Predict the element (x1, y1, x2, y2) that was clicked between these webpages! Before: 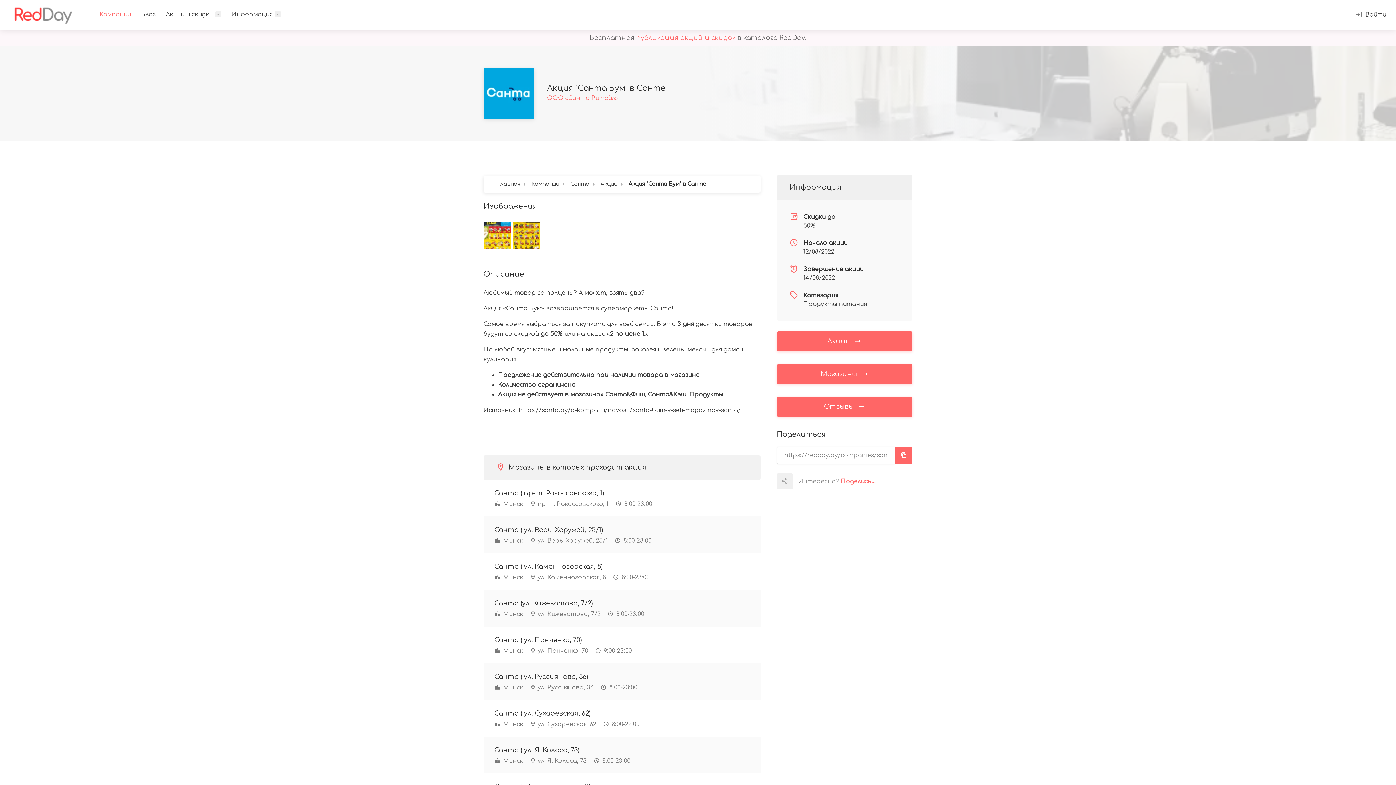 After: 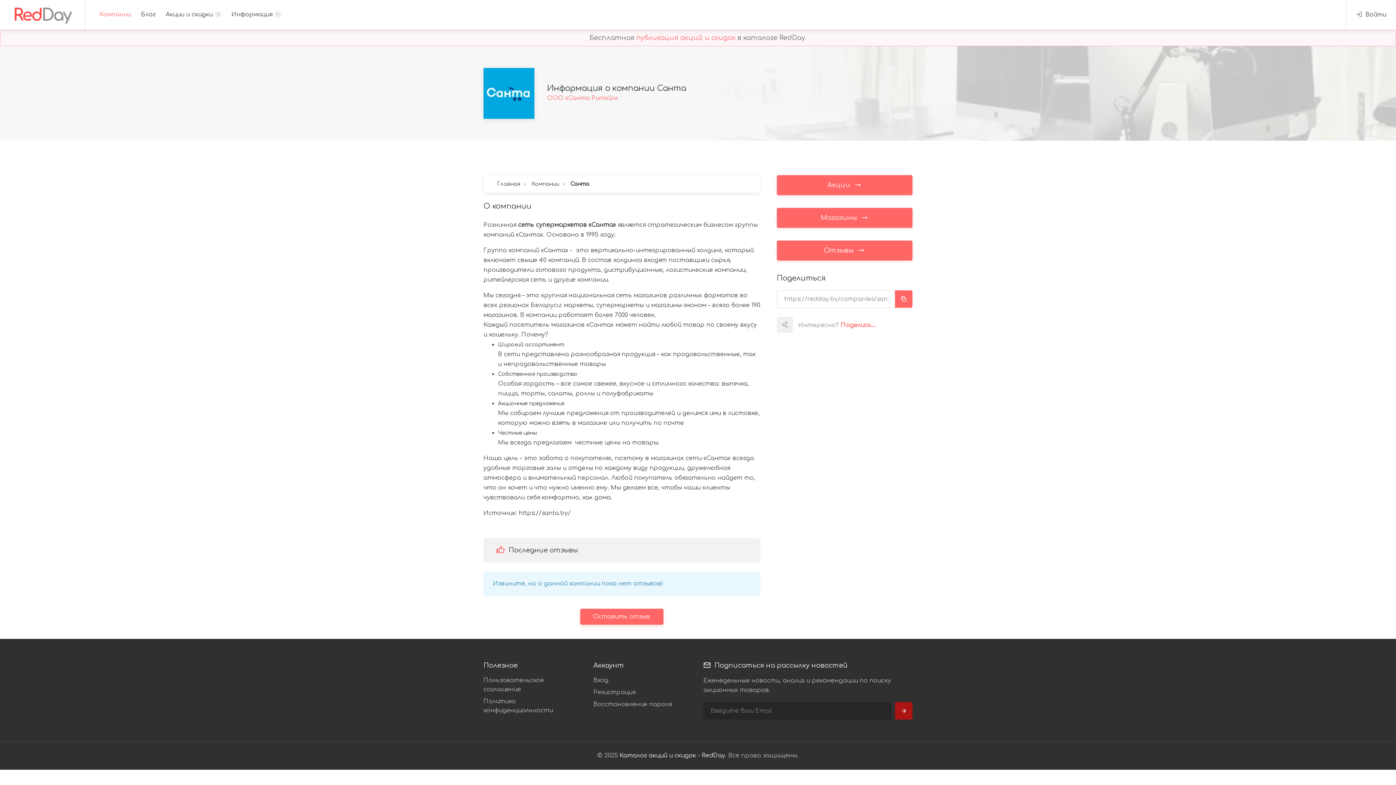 Action: label: ООО «Санта Ритейл» bbox: (547, 94, 618, 101)